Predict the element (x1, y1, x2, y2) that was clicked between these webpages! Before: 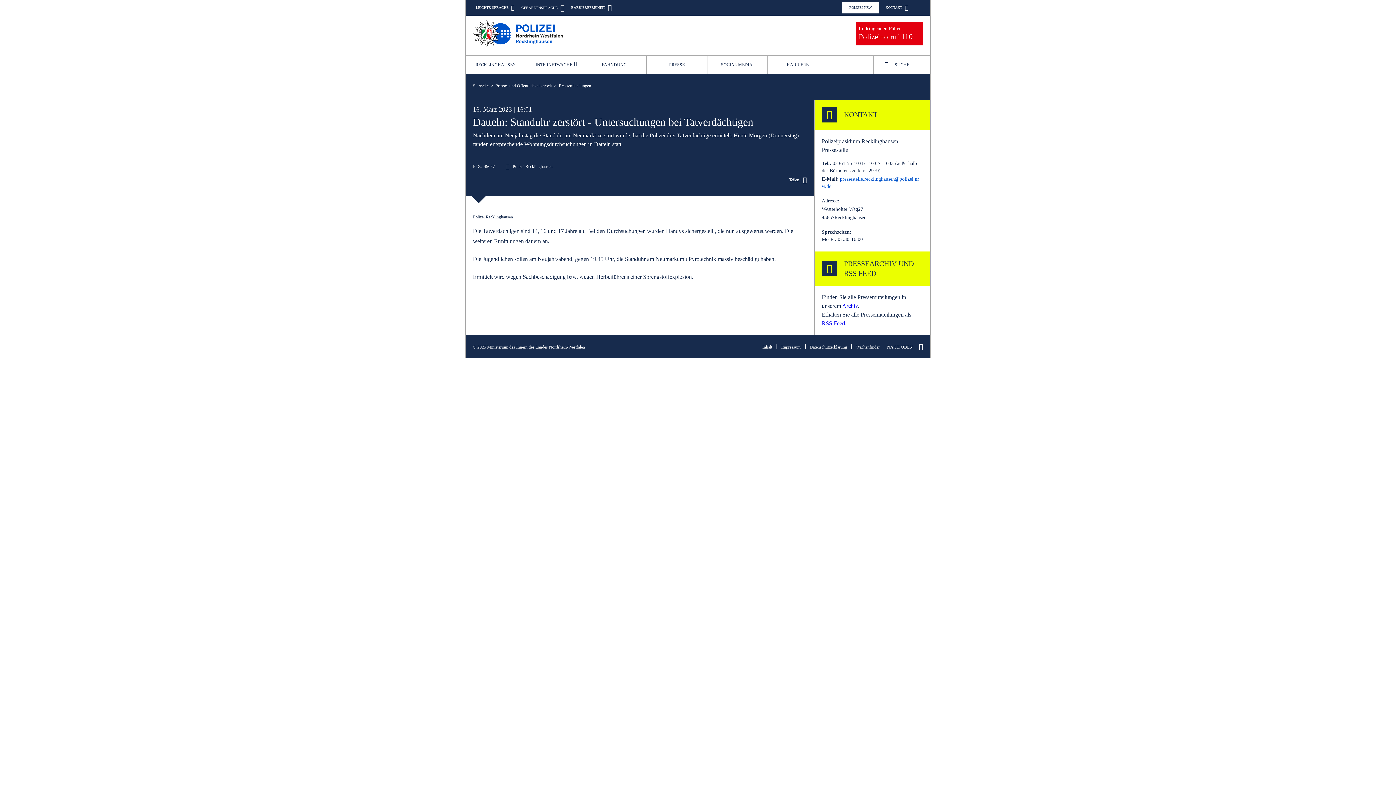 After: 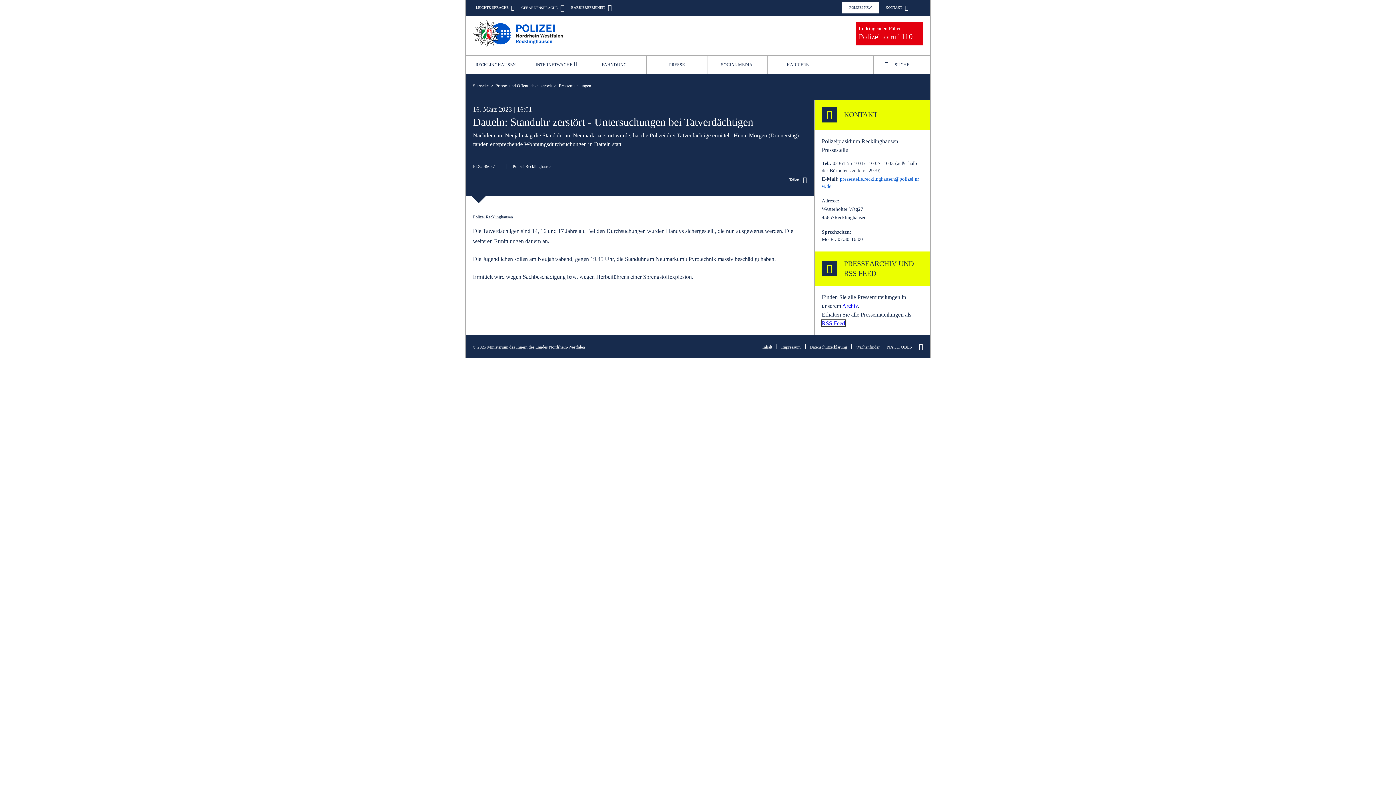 Action: label: RSS Feed bbox: (822, 320, 845, 326)